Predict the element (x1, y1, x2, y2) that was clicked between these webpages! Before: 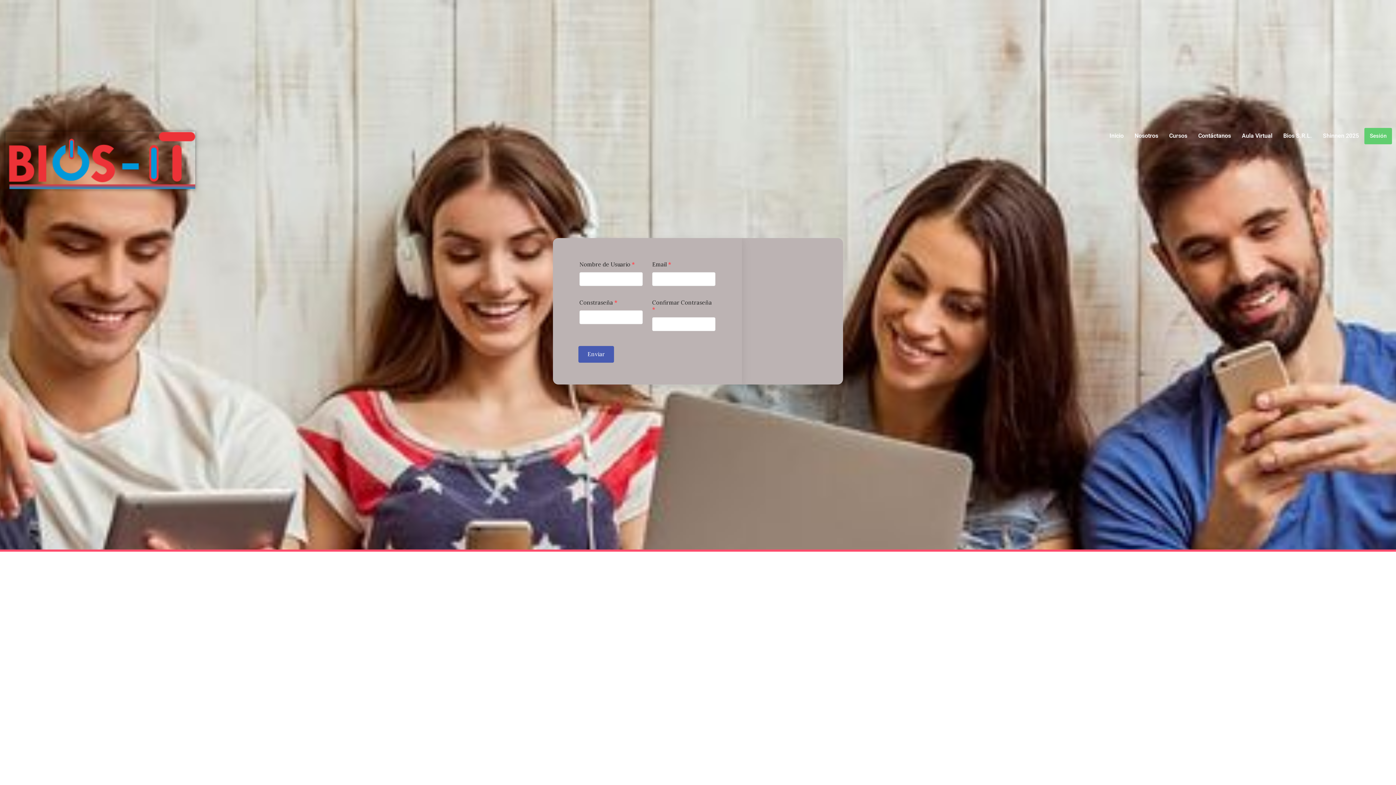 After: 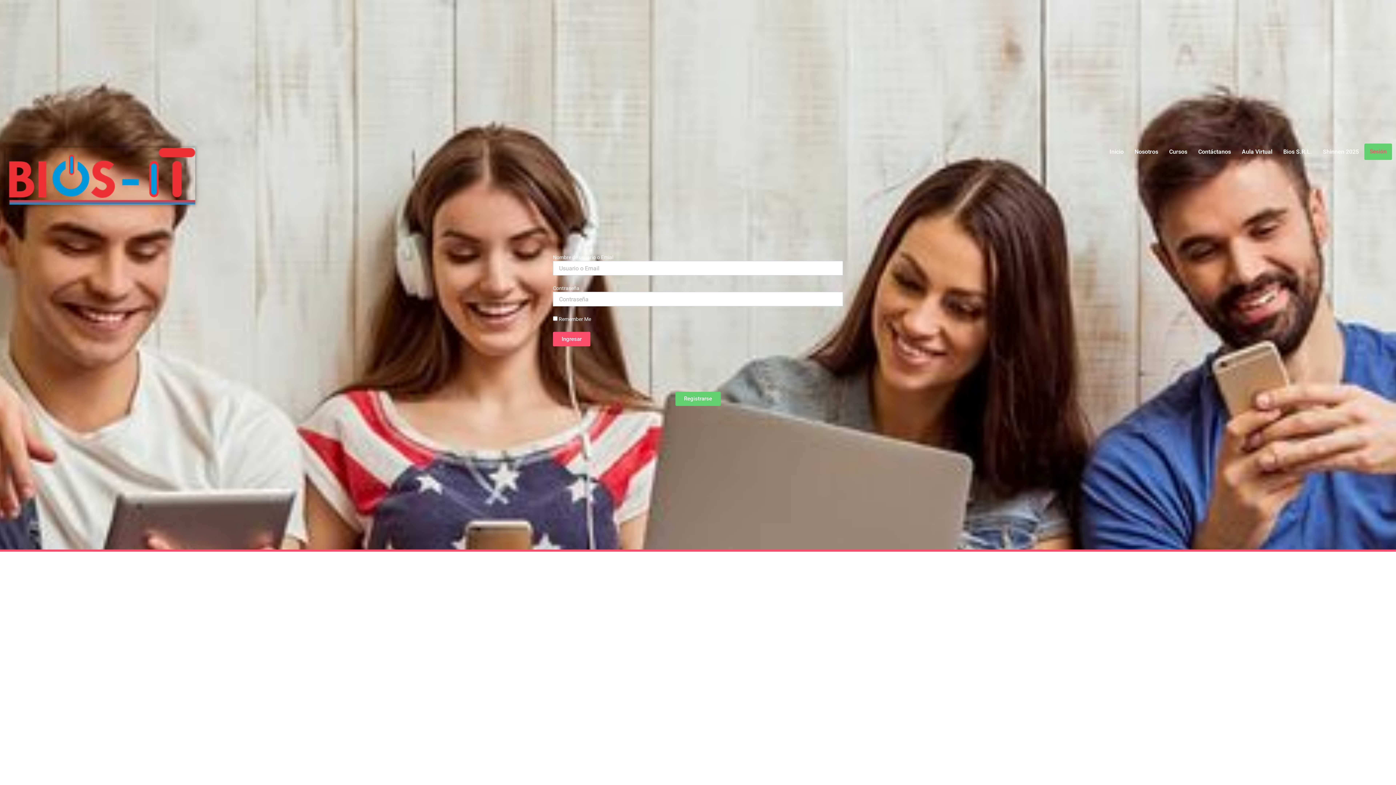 Action: label: Sesión bbox: (1364, 127, 1392, 144)